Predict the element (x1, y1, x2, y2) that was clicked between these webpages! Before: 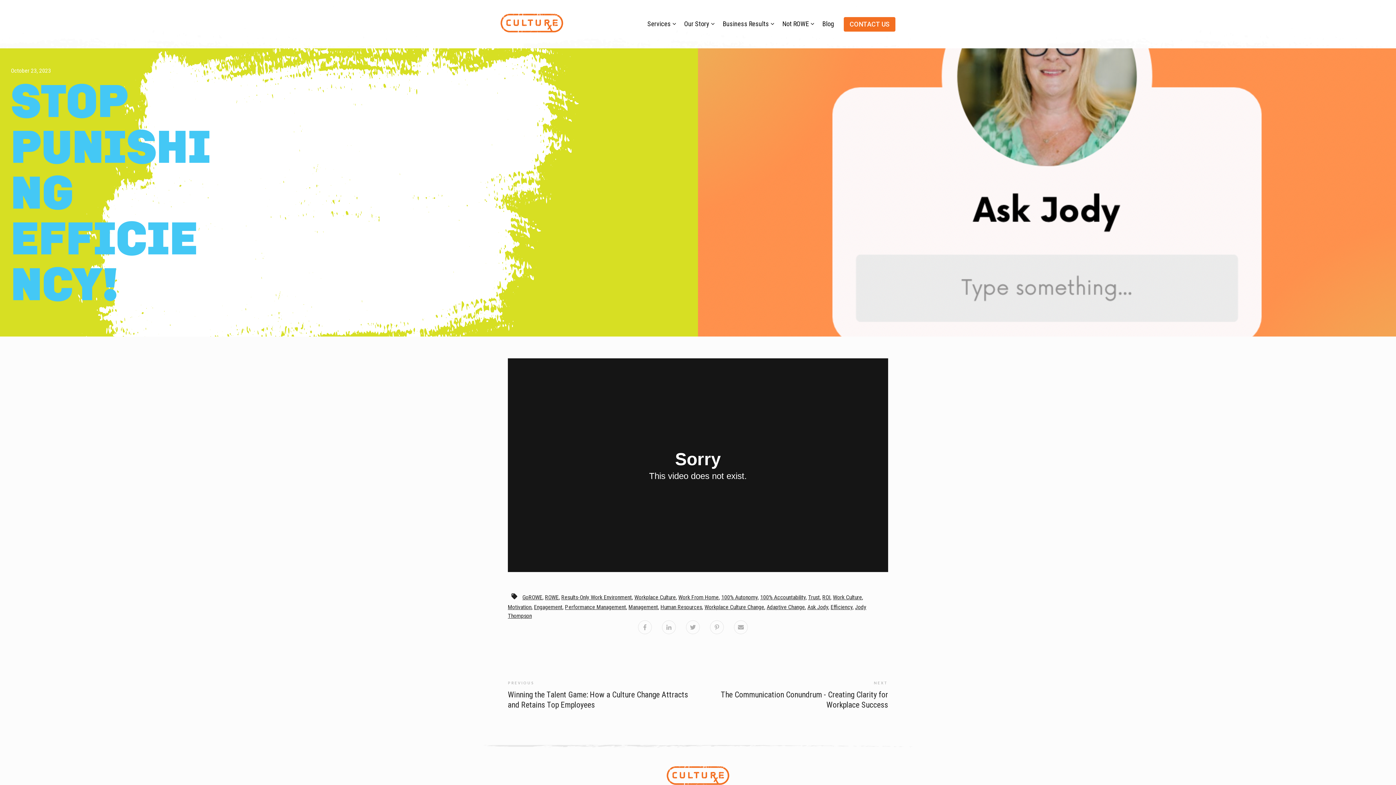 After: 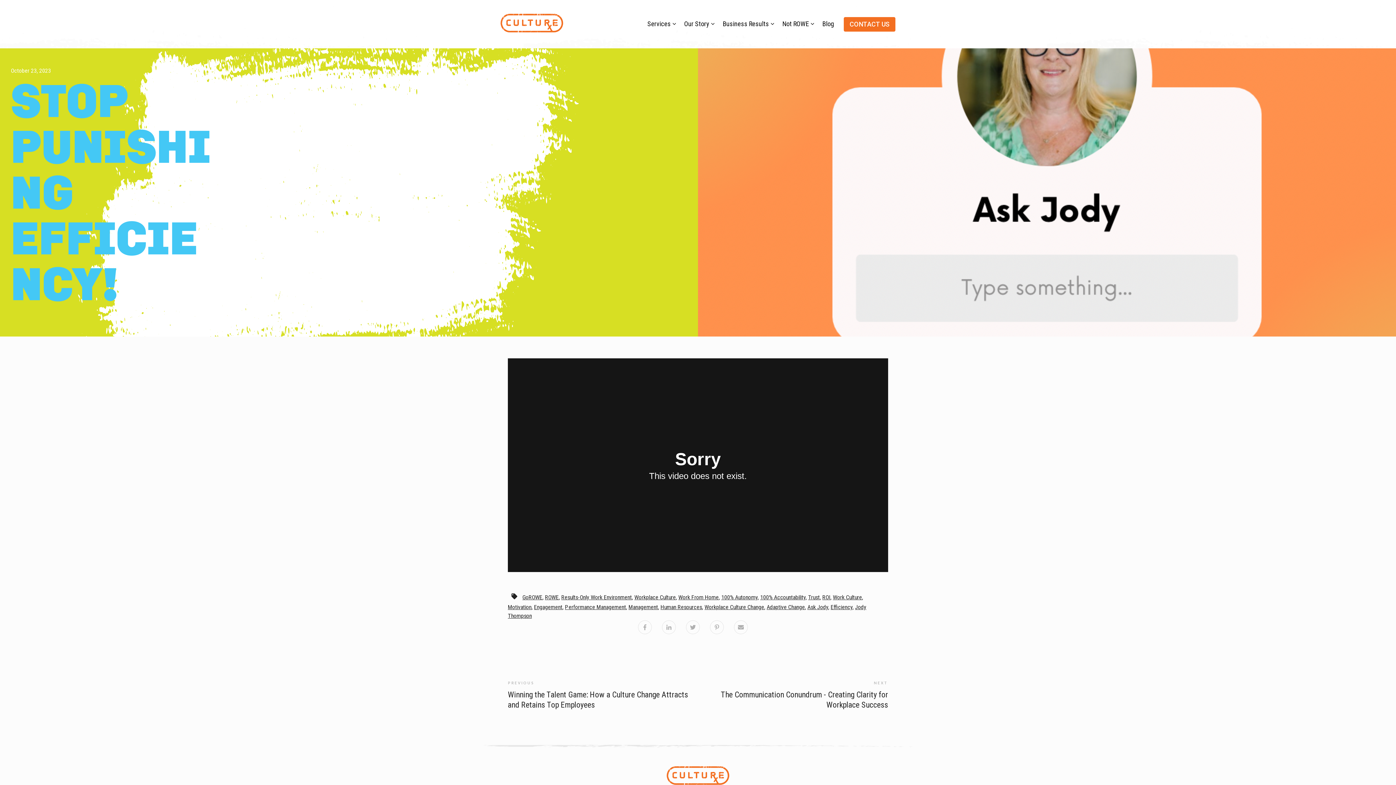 Action: bbox: (686, 620, 700, 634)